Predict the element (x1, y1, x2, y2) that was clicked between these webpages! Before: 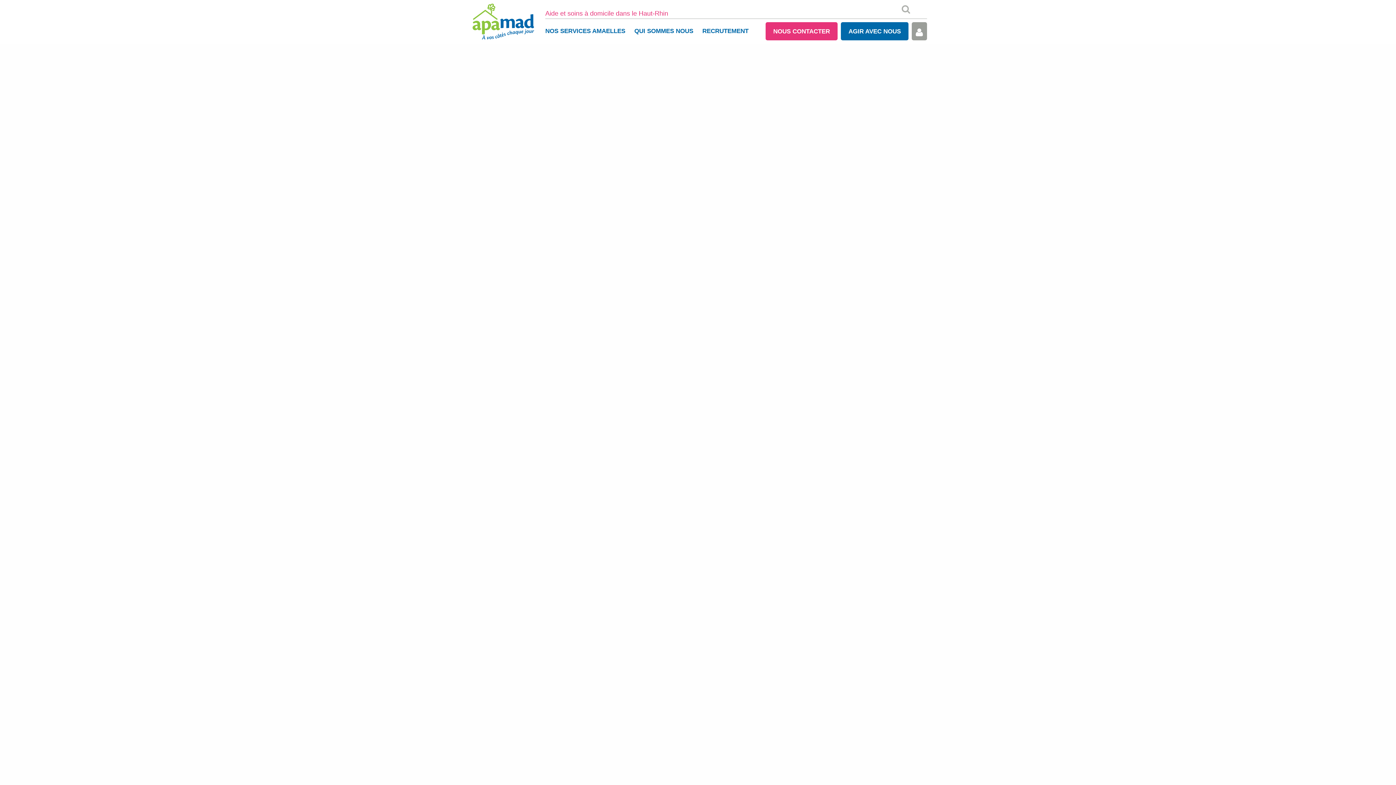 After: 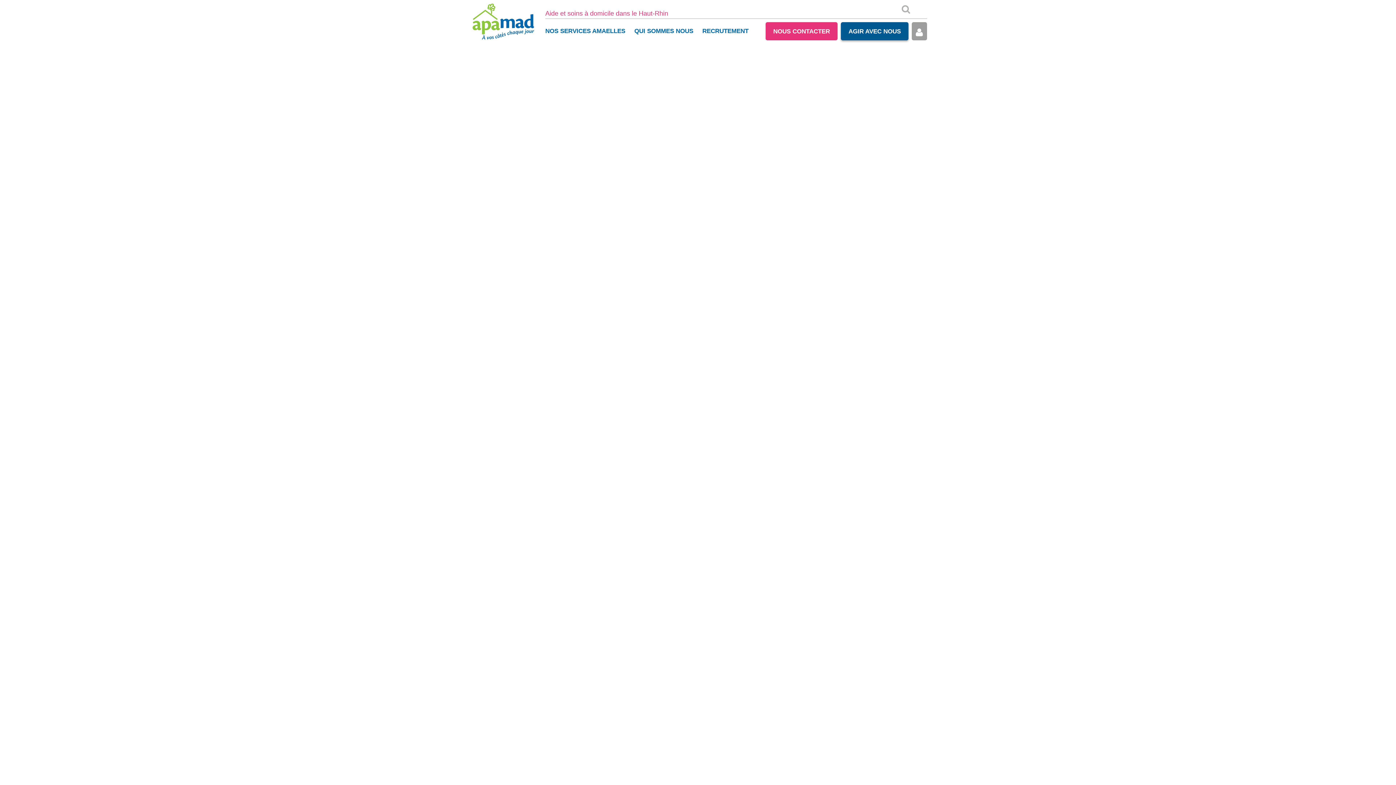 Action: label: AGIR AVEC NOUS bbox: (841, 22, 908, 40)